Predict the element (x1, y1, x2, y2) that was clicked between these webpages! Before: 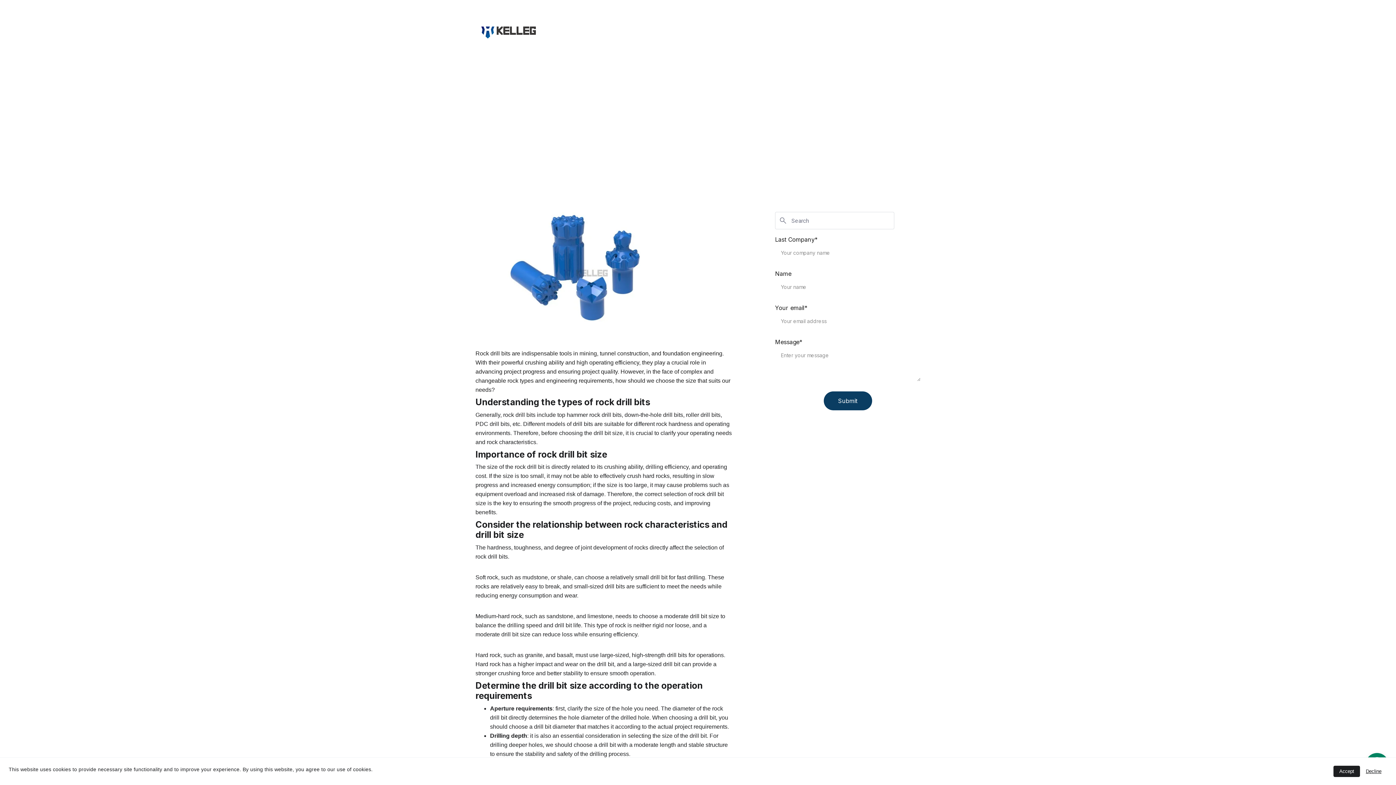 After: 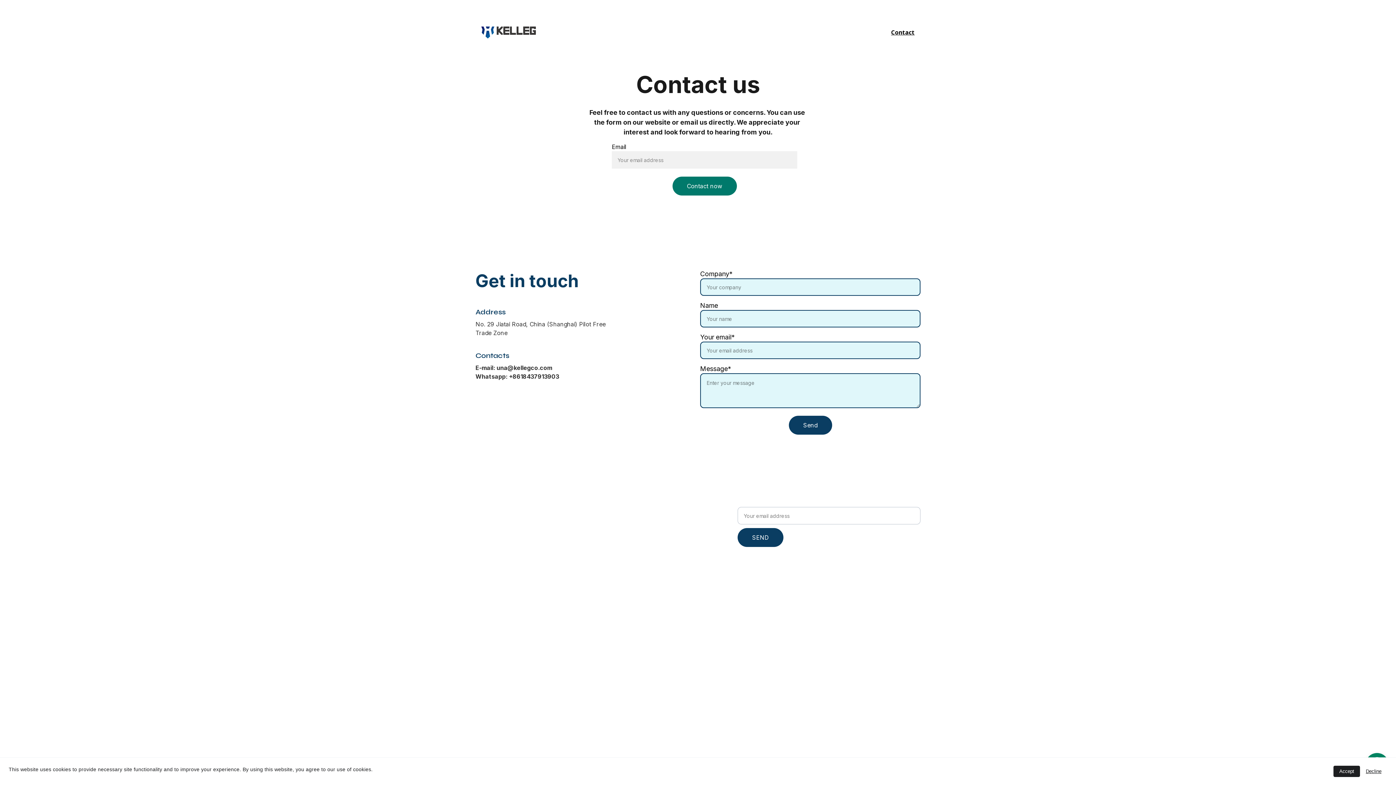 Action: bbox: (891, 28, 914, 36) label: Contact